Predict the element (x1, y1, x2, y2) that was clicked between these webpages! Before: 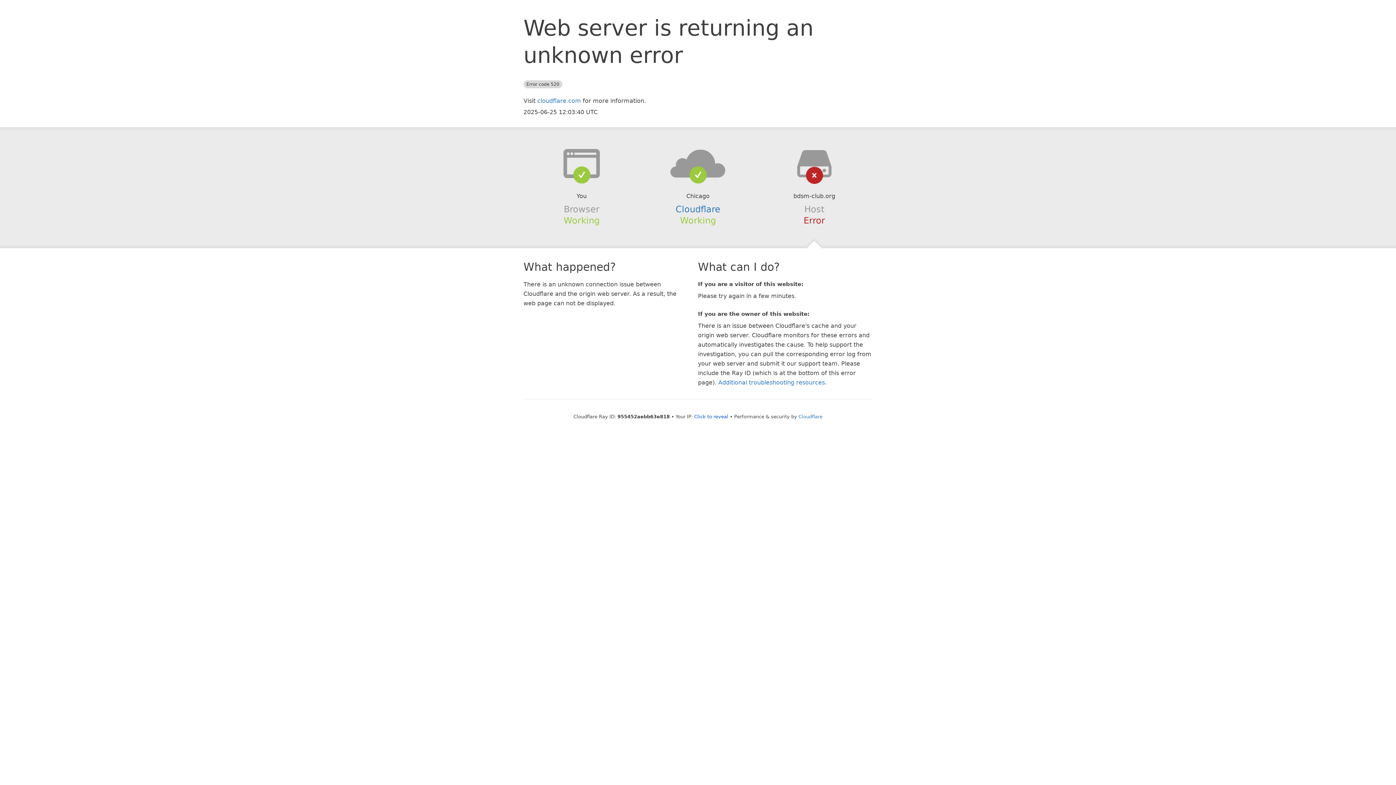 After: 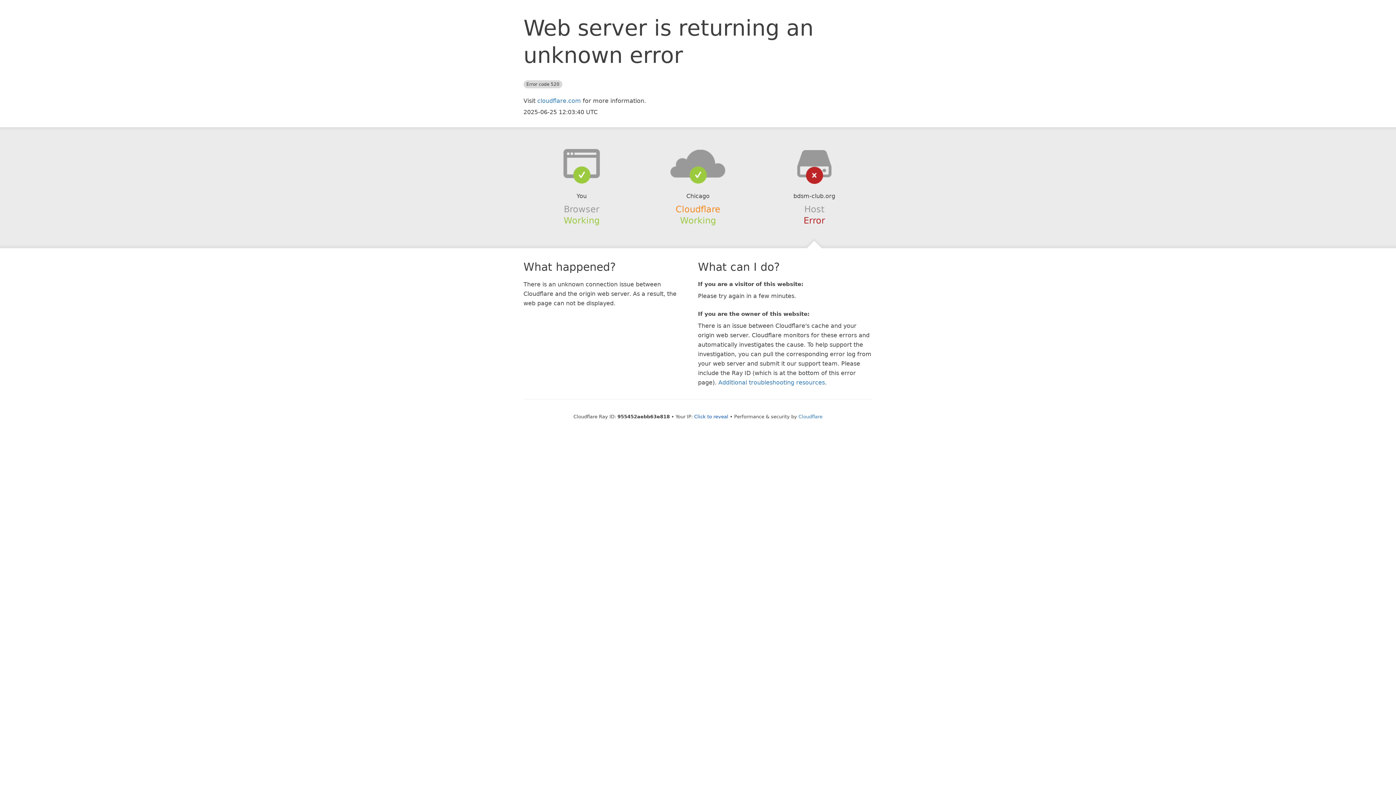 Action: bbox: (675, 204, 720, 214) label: Cloudflare